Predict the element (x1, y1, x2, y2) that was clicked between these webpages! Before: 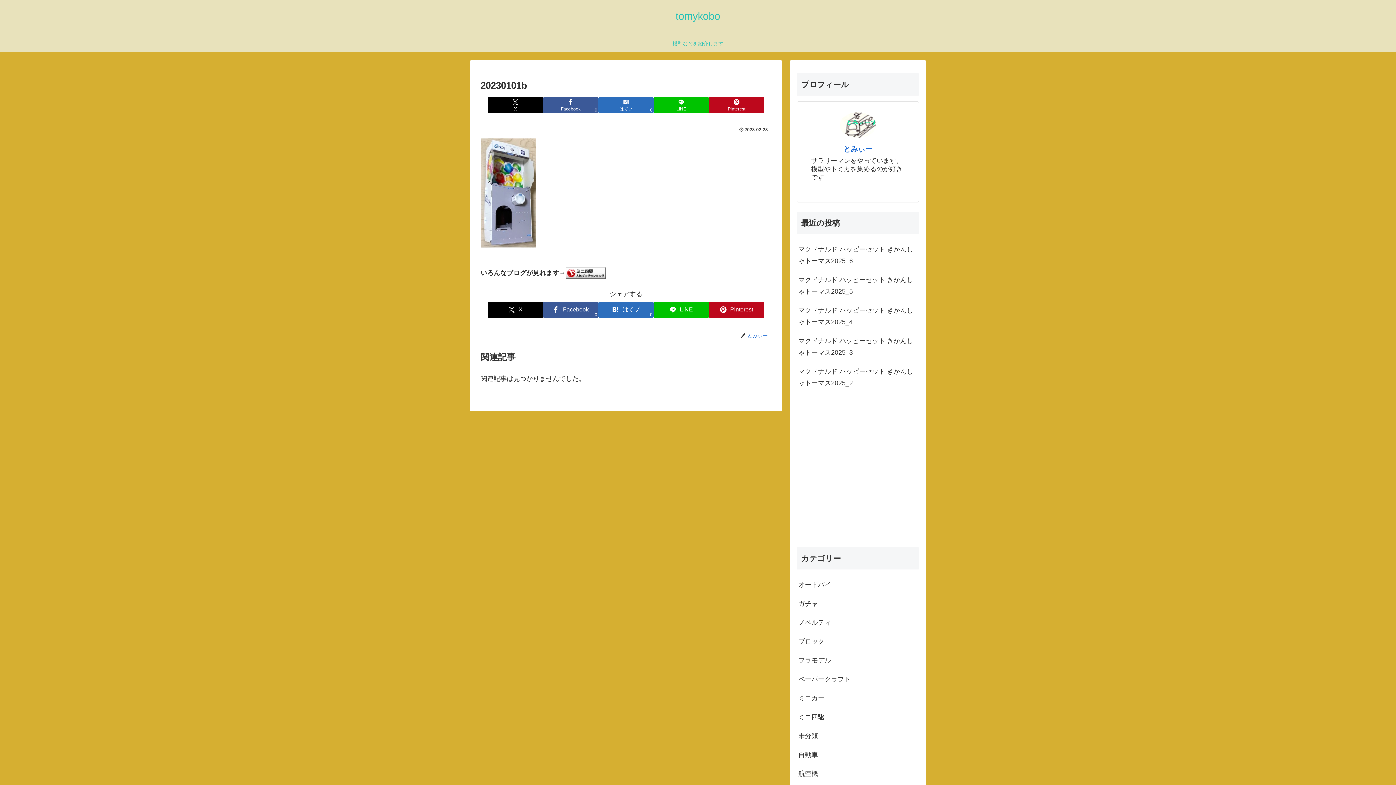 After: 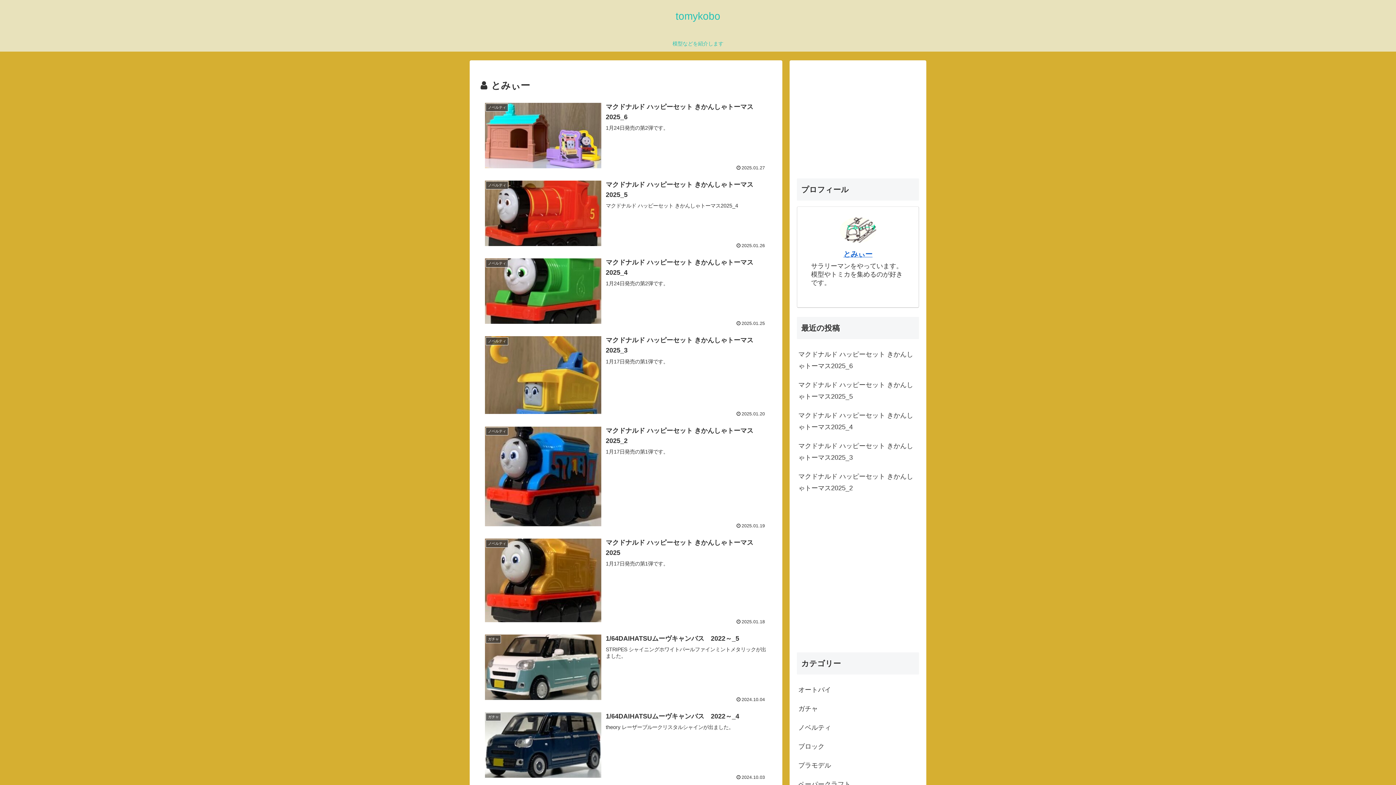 Action: label: とみぃー bbox: (746, 332, 771, 338)